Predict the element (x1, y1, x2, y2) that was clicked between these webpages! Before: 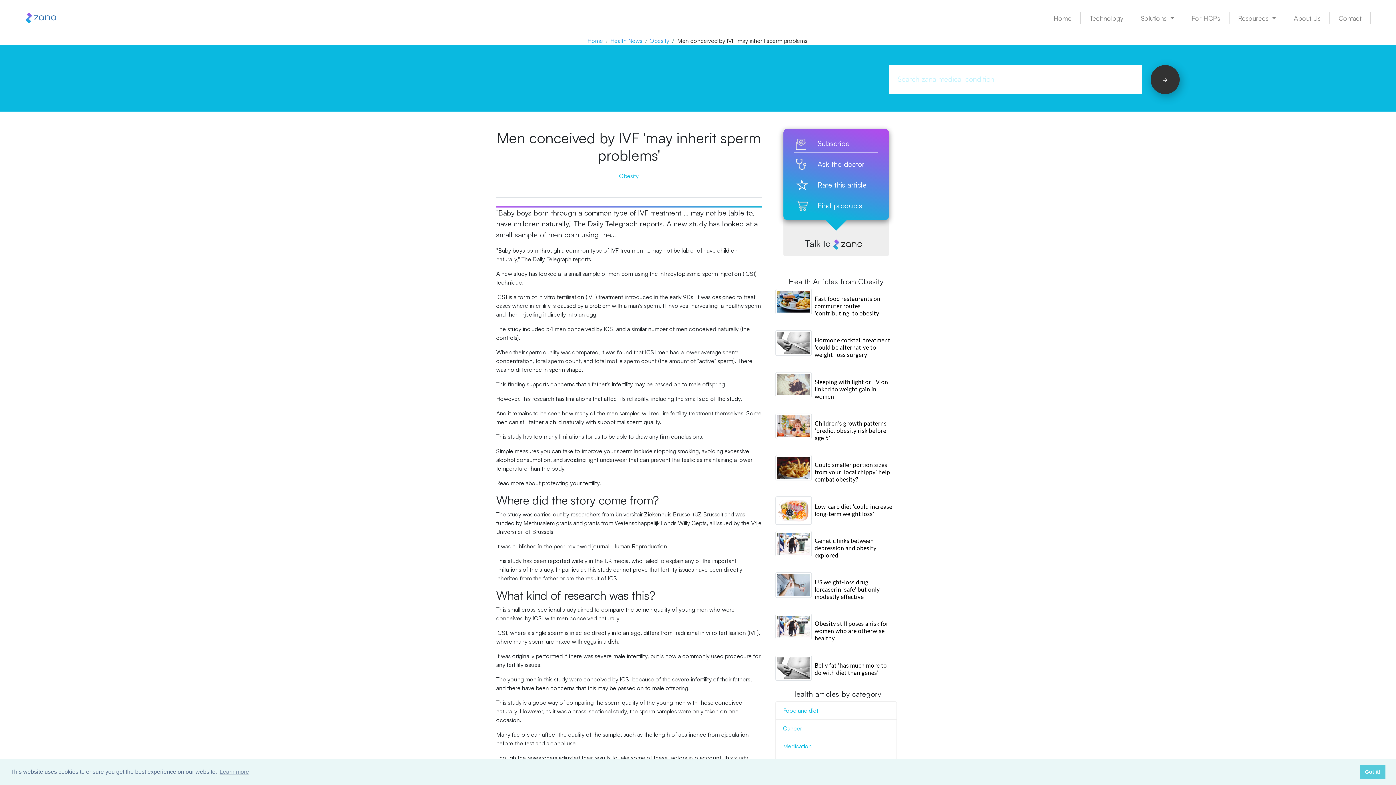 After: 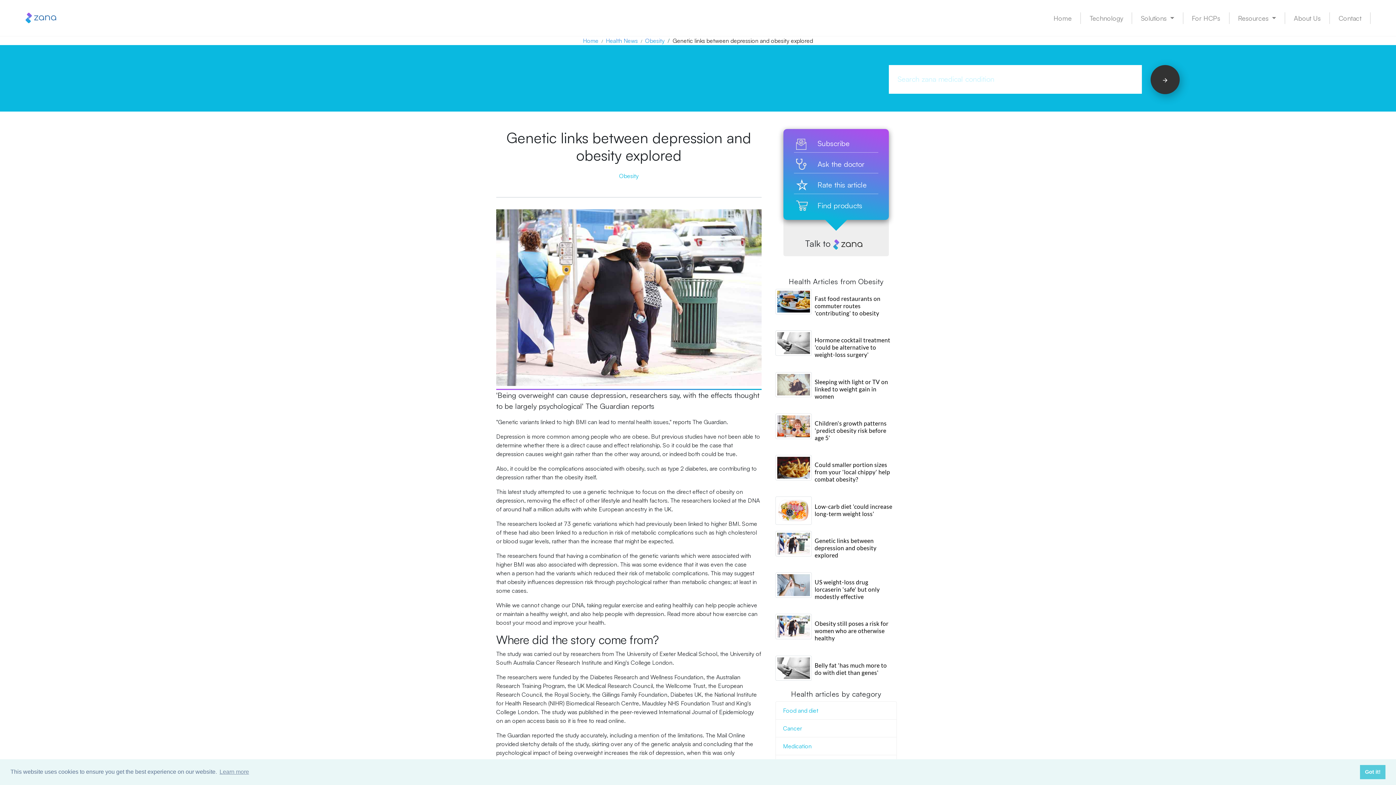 Action: label: Genetic links between depression and obesity explored bbox: (814, 537, 876, 558)